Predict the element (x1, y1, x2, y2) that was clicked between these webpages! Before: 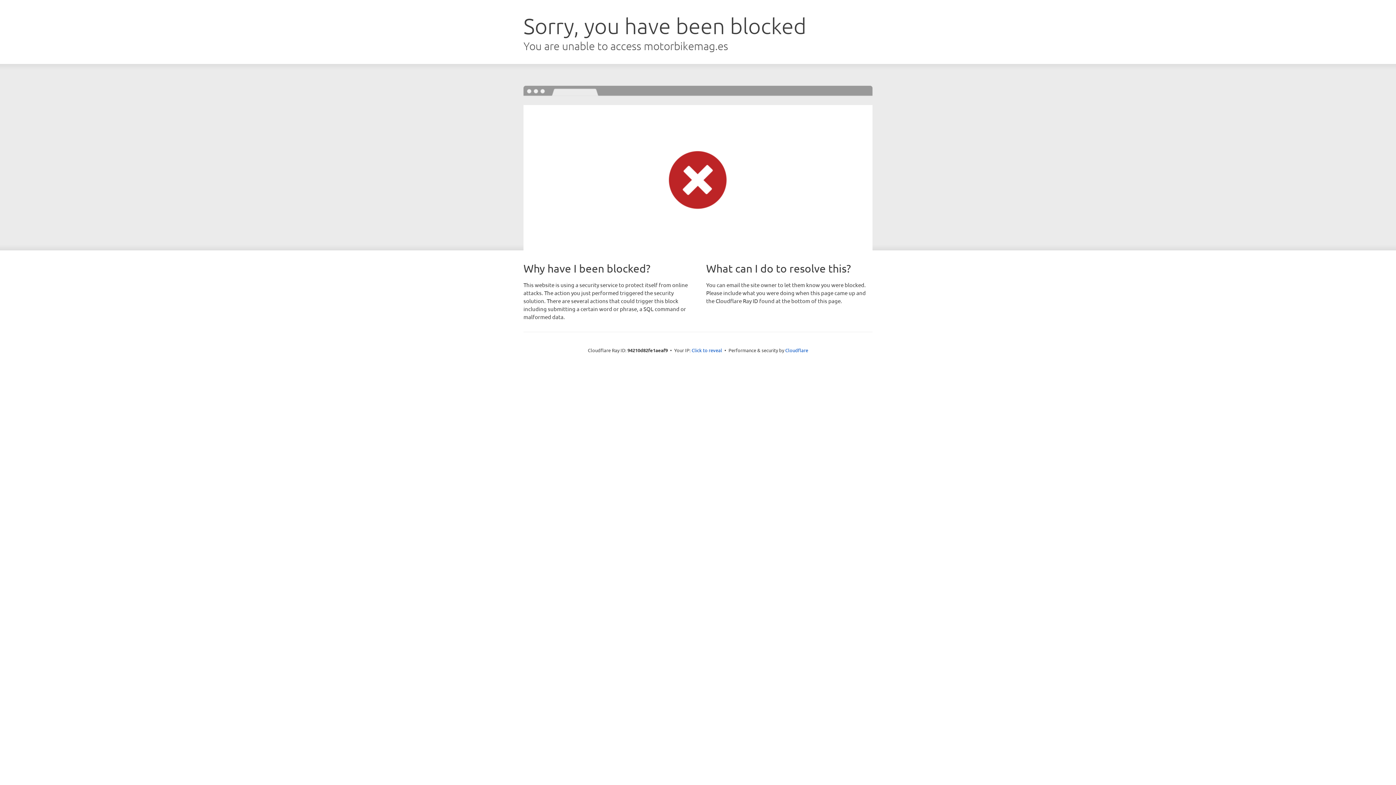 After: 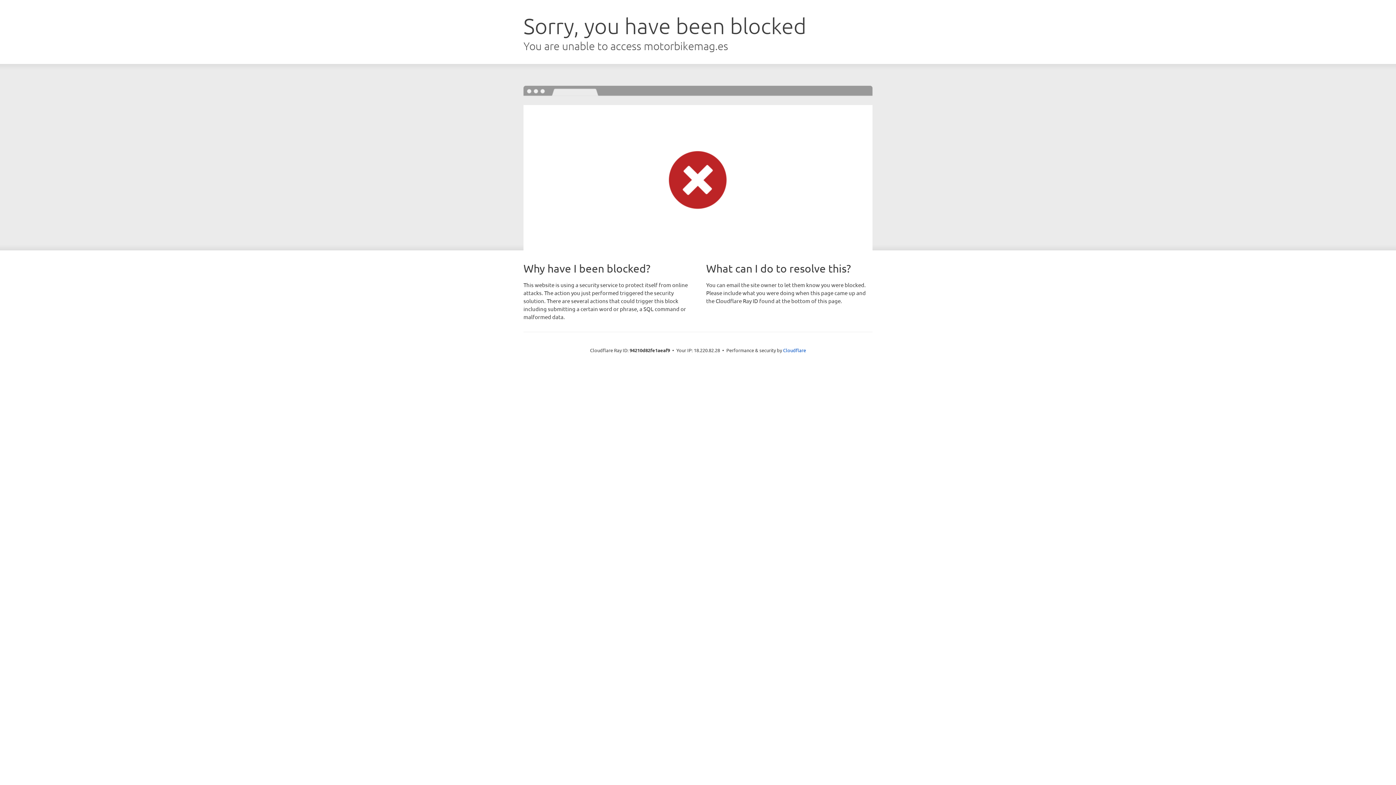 Action: bbox: (691, 346, 722, 353) label: Click to reveal